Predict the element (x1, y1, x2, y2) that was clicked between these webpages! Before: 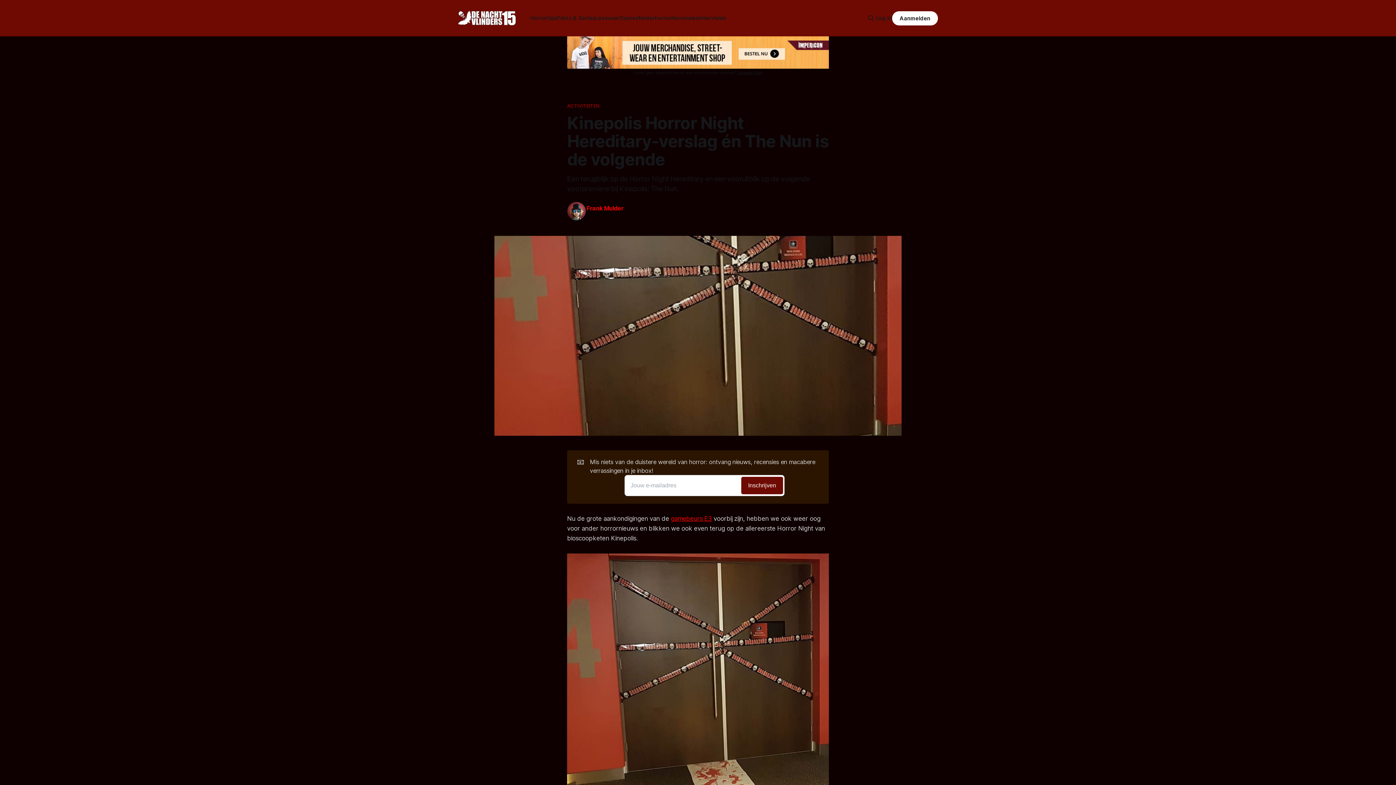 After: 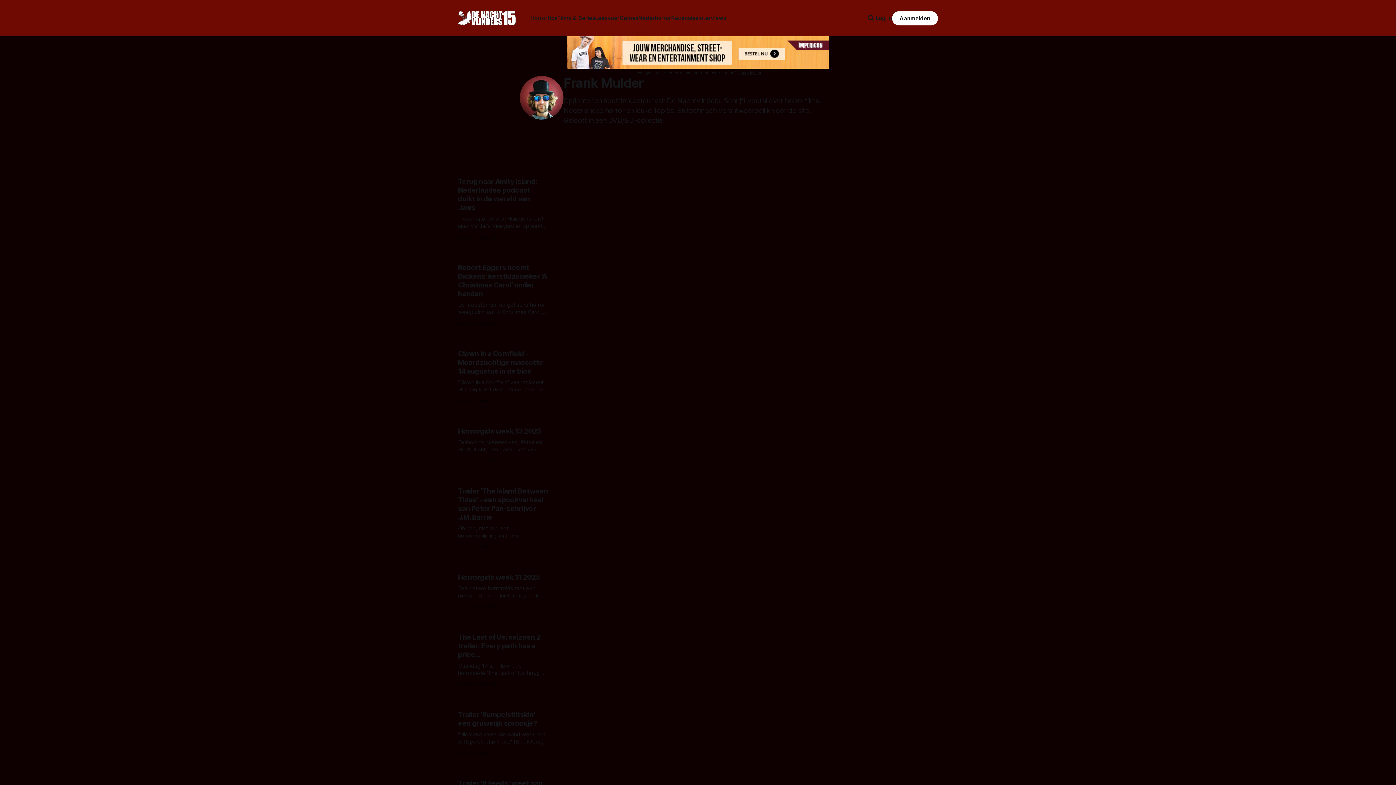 Action: bbox: (566, 201, 586, 221)